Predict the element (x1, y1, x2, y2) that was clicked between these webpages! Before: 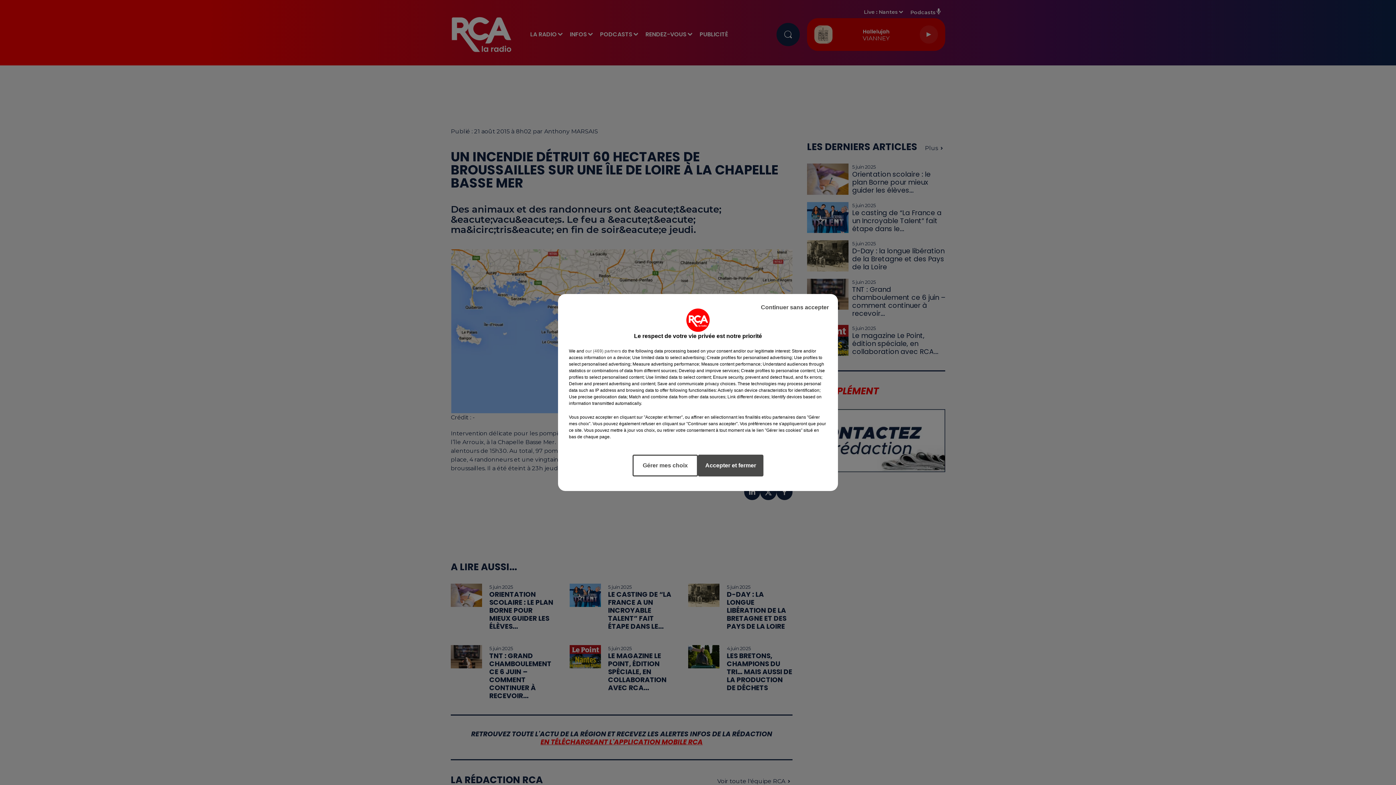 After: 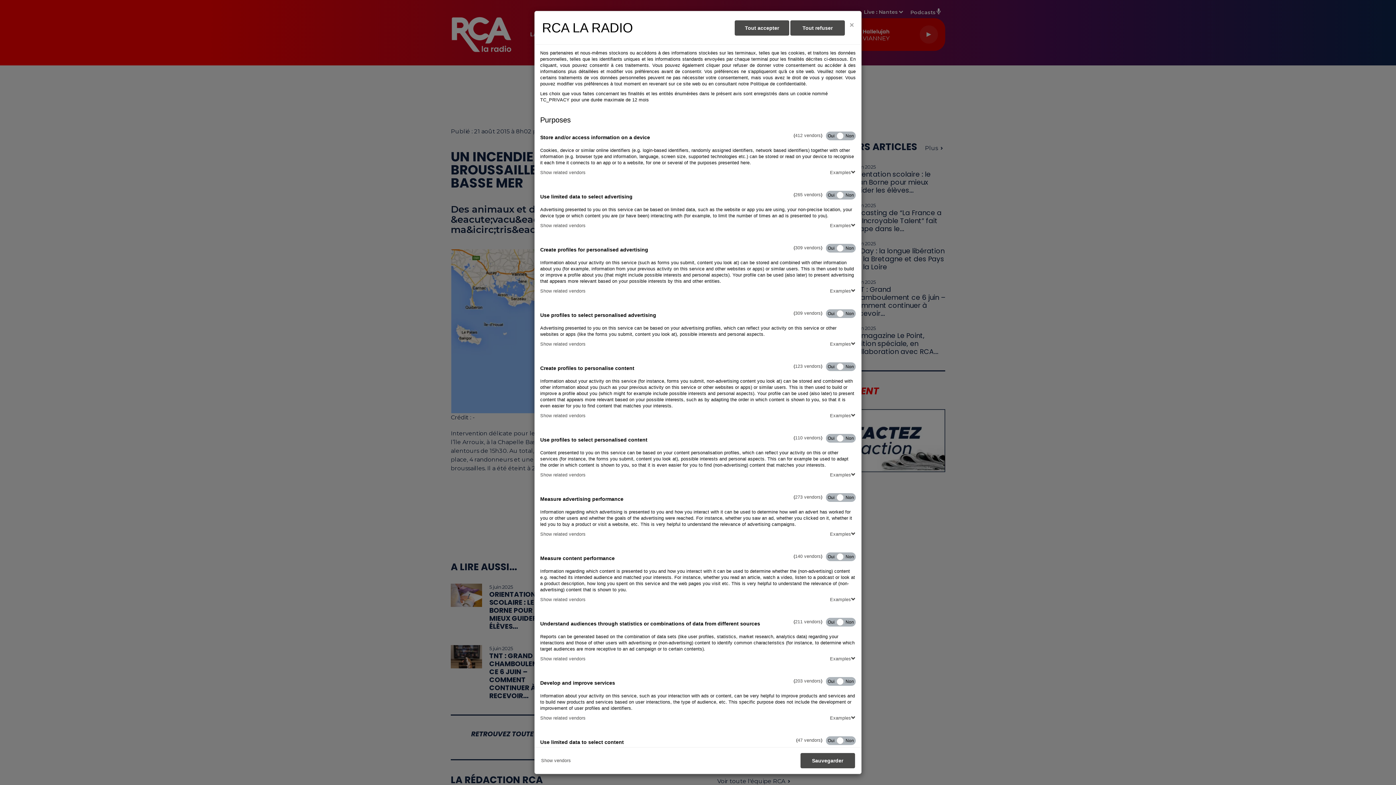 Action: bbox: (632, 454, 698, 476) label: Gérer mes choix